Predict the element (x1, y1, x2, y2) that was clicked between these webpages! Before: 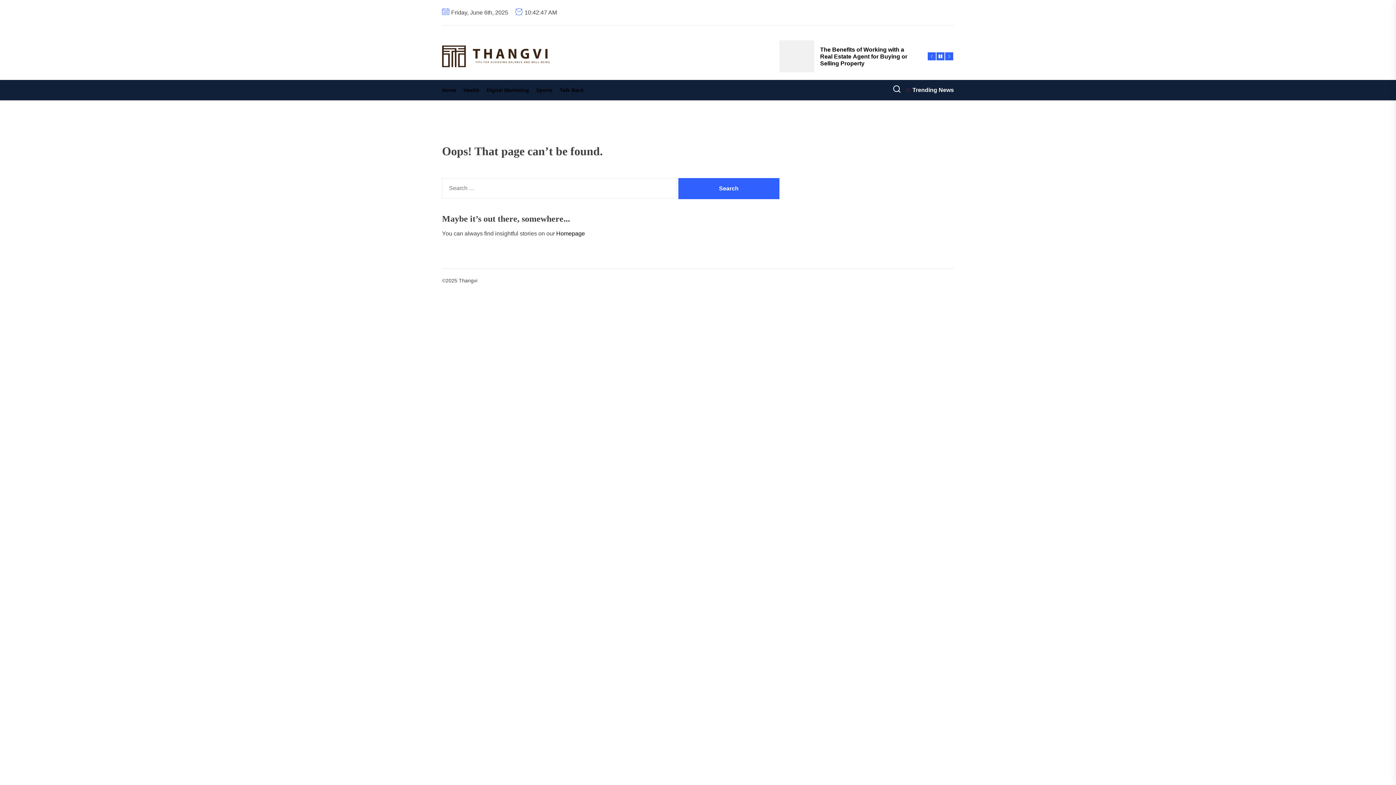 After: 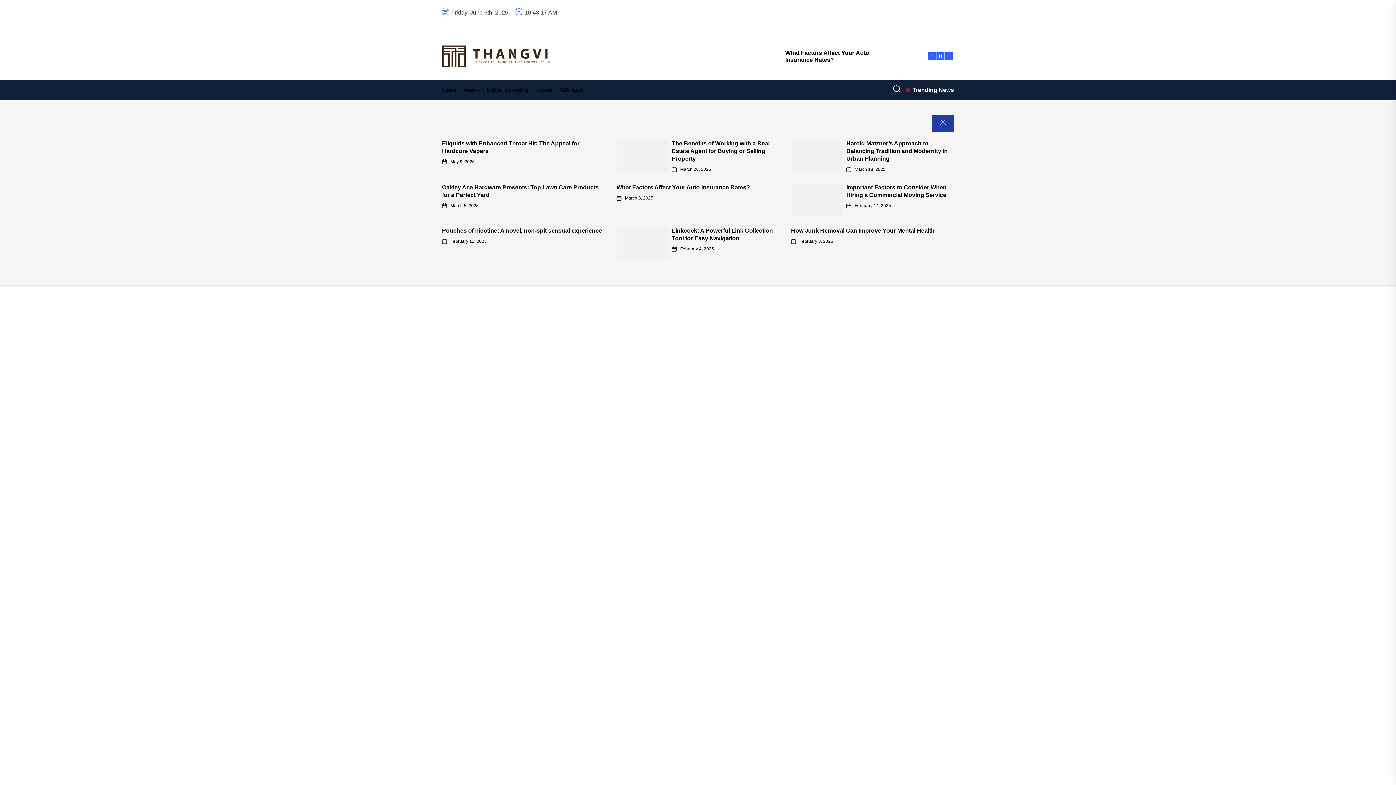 Action: label: Trending News bbox: (906, 85, 954, 94)